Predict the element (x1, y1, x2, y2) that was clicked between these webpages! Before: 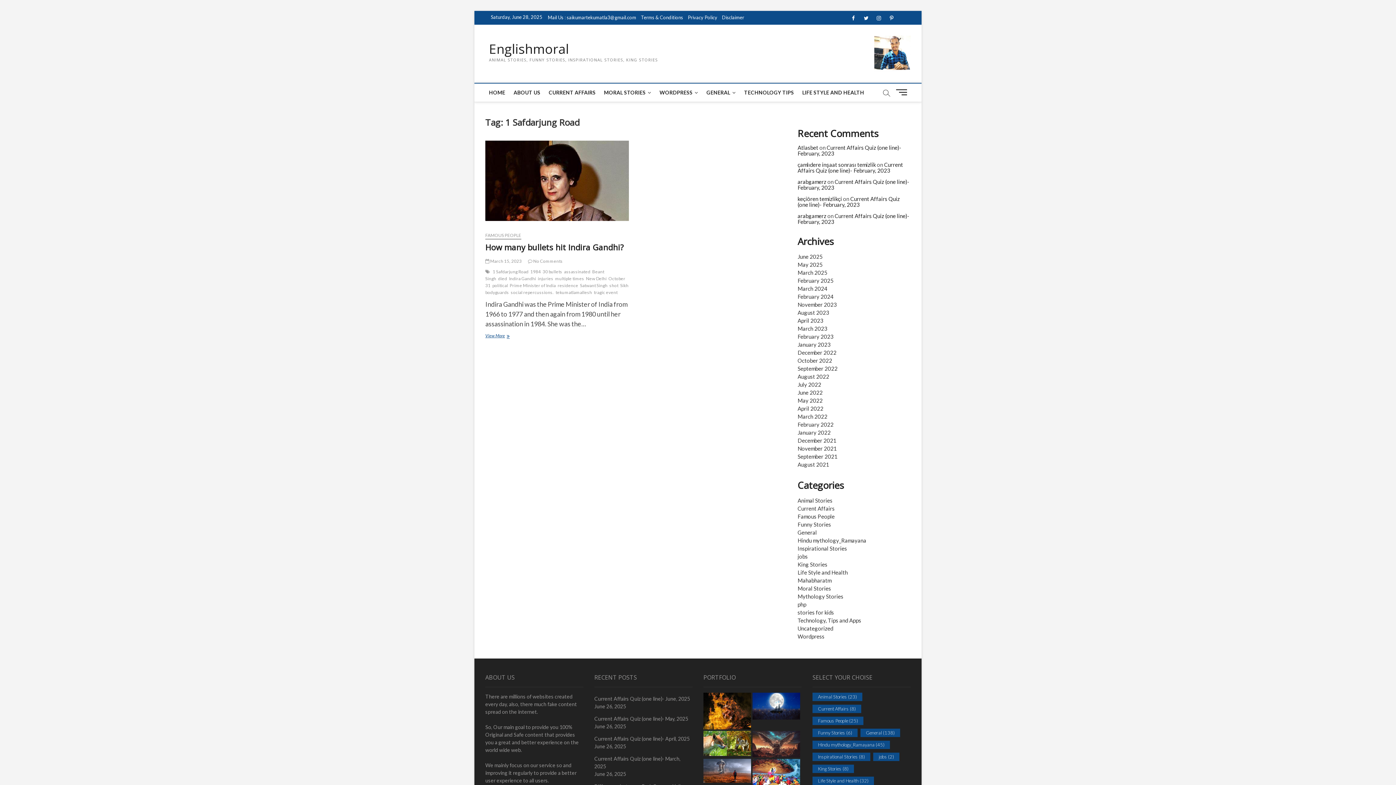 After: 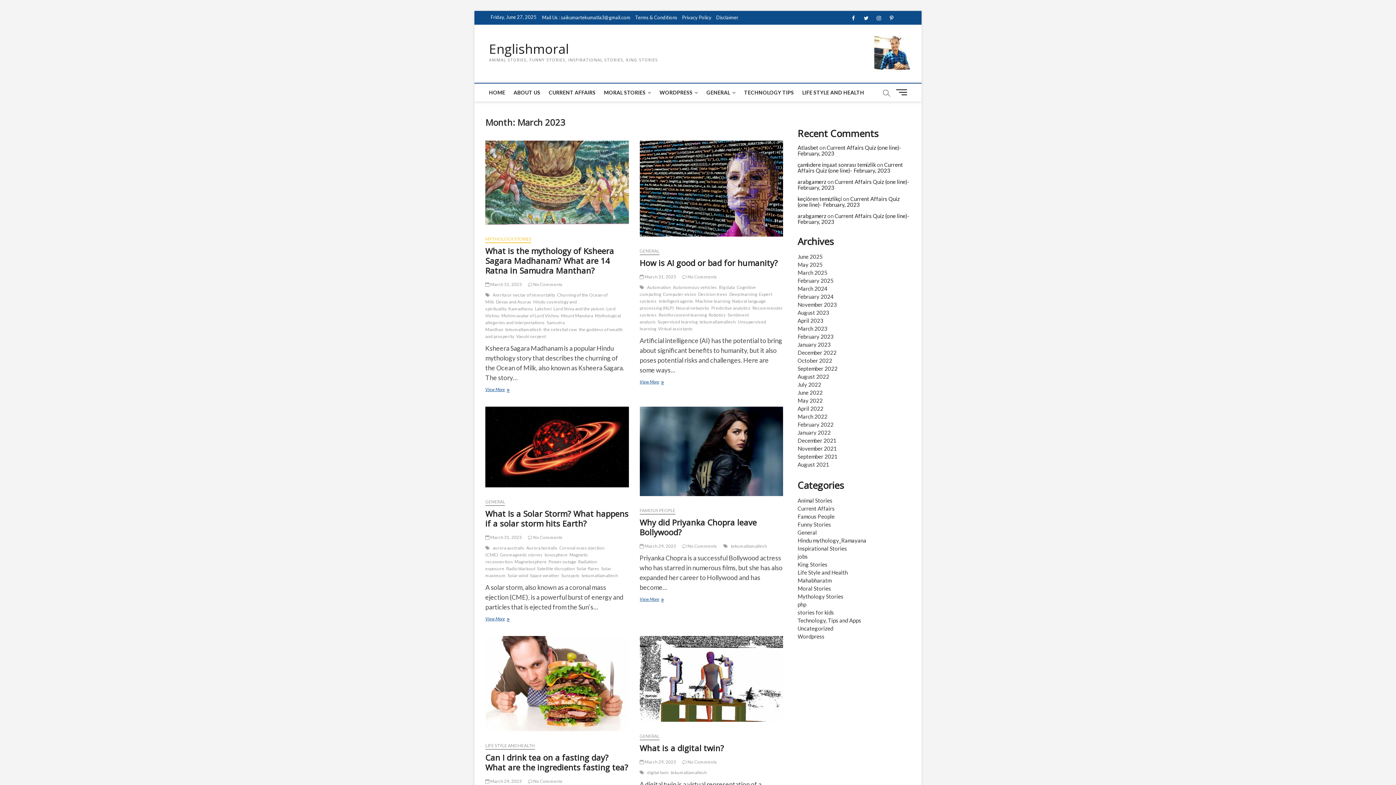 Action: bbox: (797, 325, 827, 332) label: March 2023